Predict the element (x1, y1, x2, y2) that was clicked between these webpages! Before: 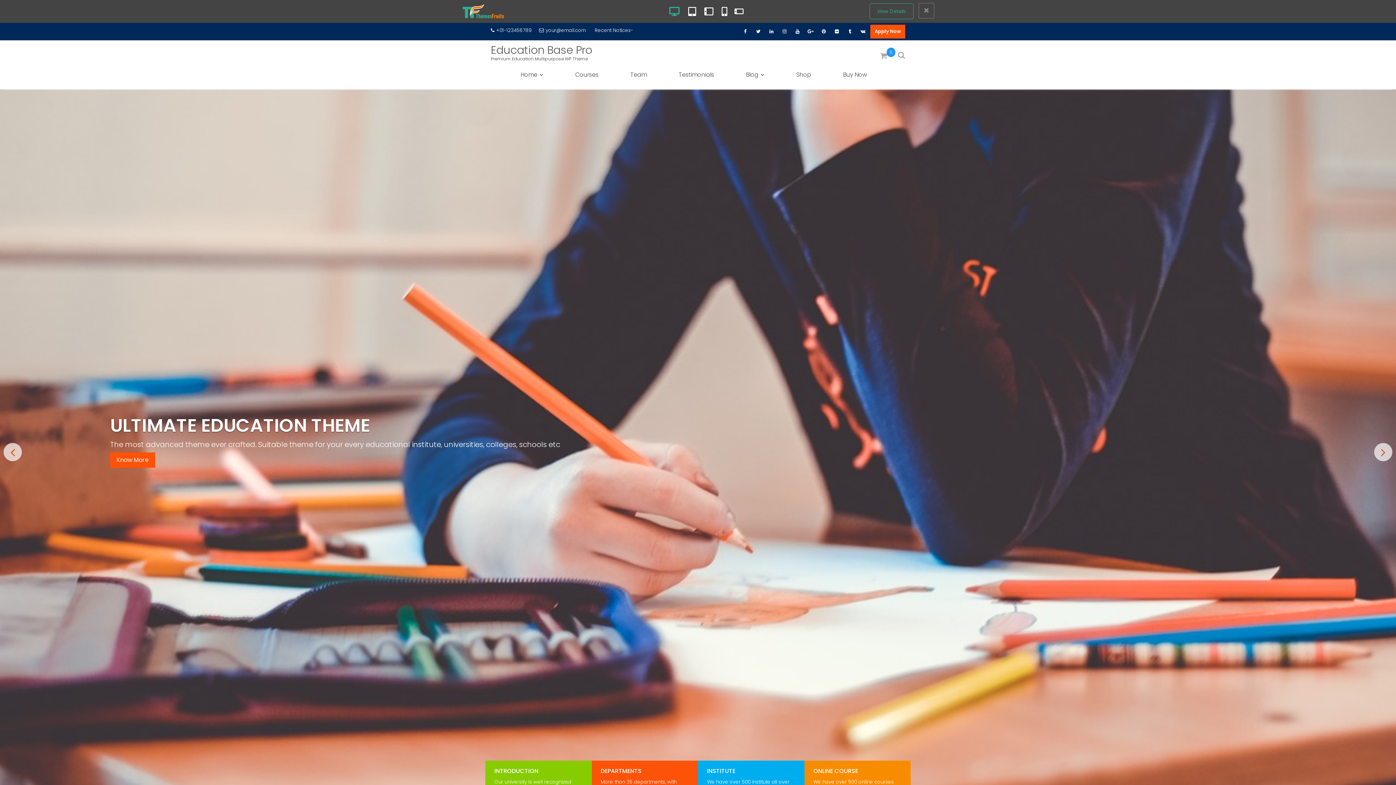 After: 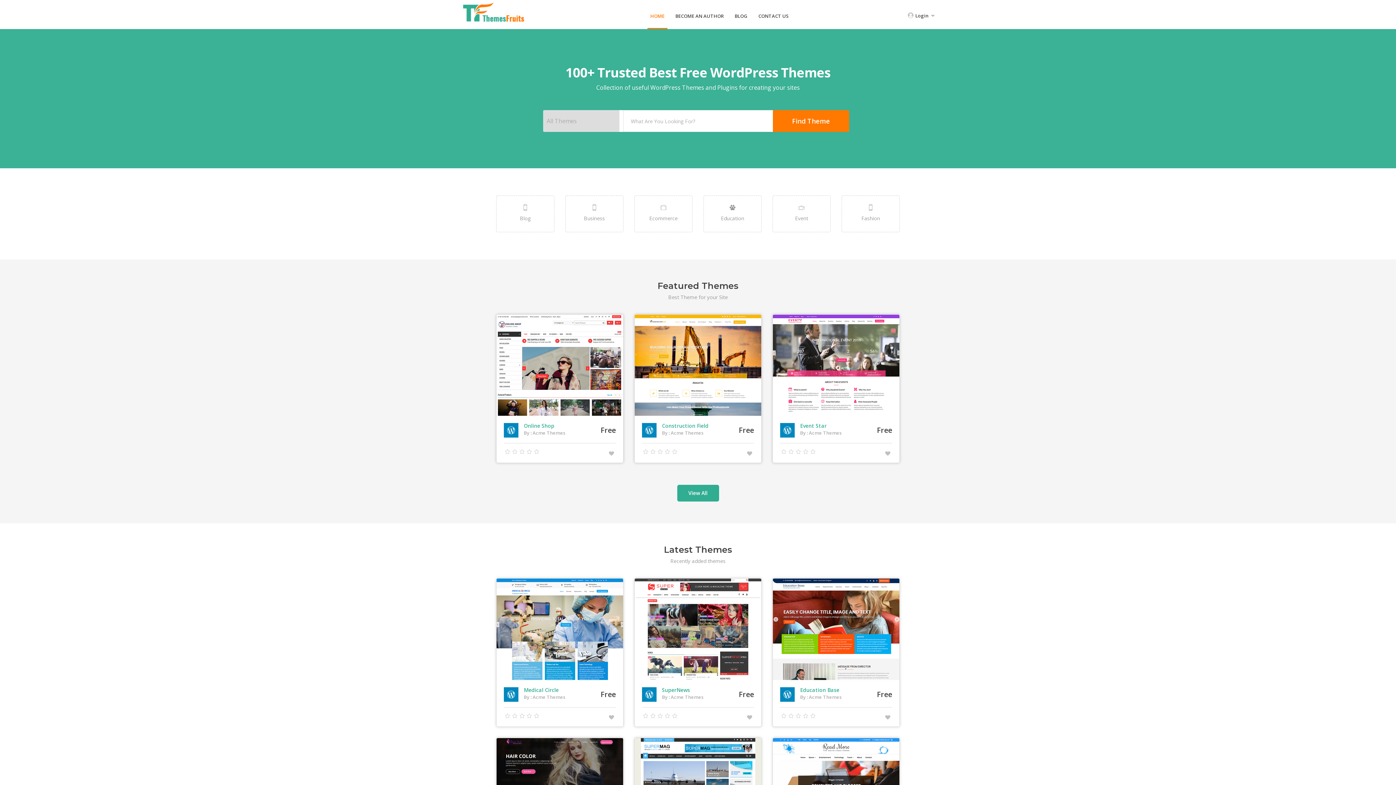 Action: bbox: (461, 5, 505, 13)